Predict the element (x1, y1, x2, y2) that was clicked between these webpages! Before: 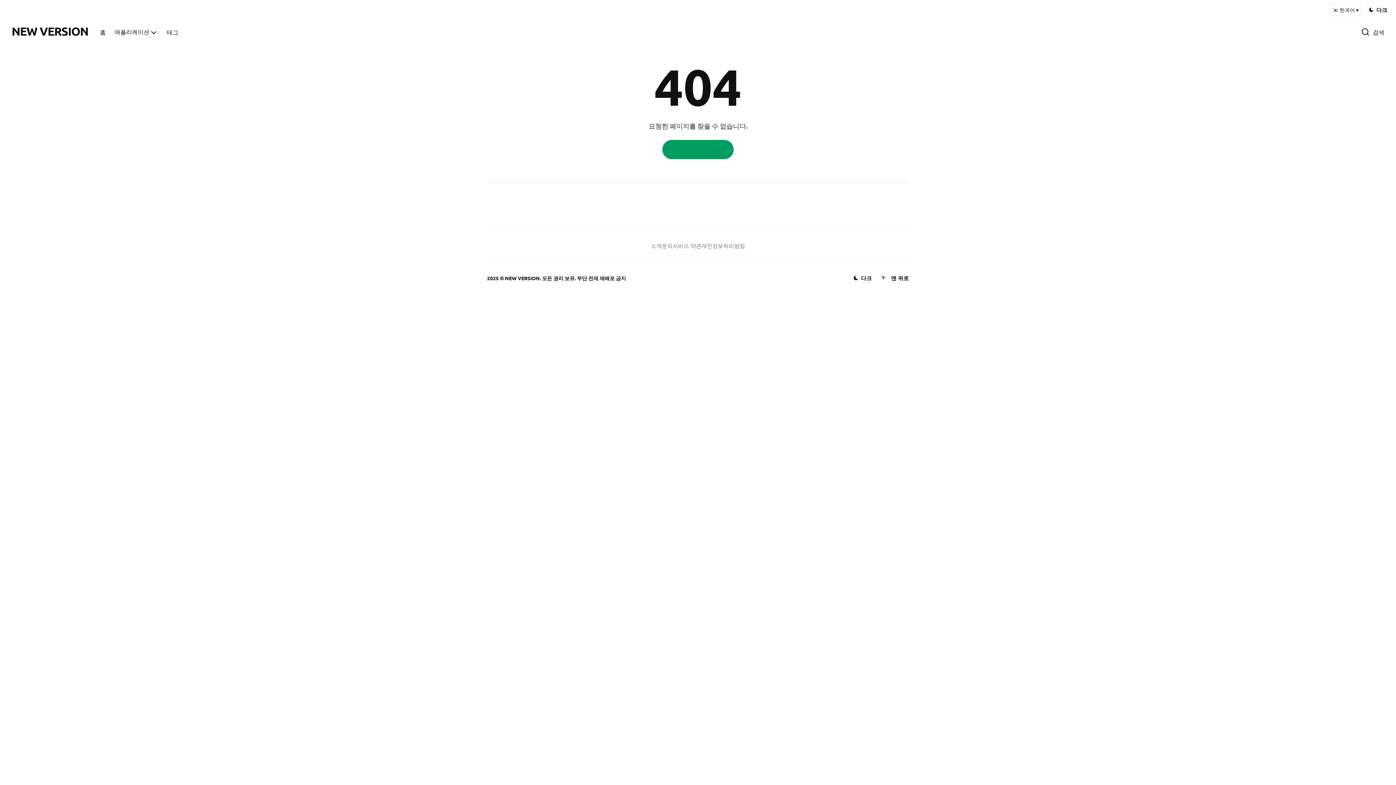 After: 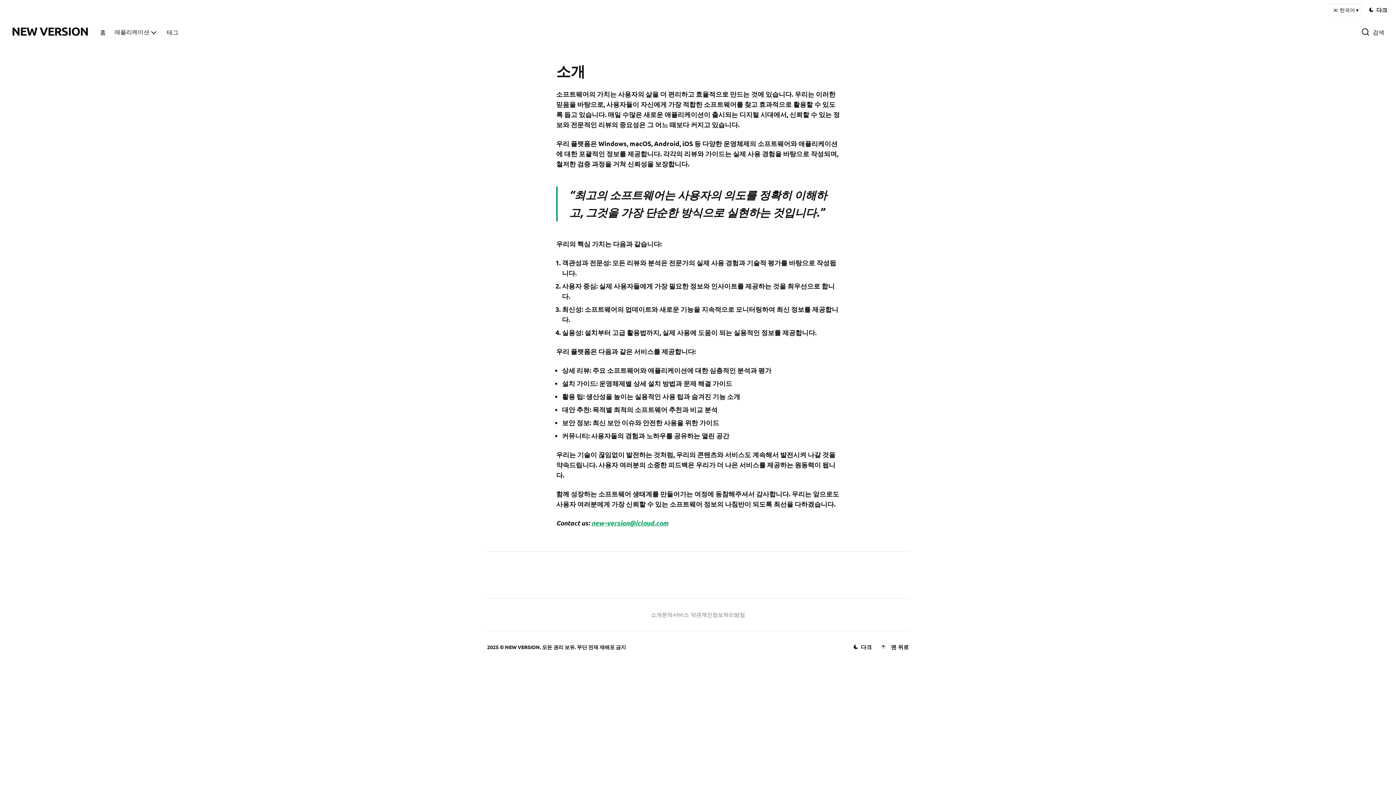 Action: label: 소개 bbox: (651, 241, 662, 250)